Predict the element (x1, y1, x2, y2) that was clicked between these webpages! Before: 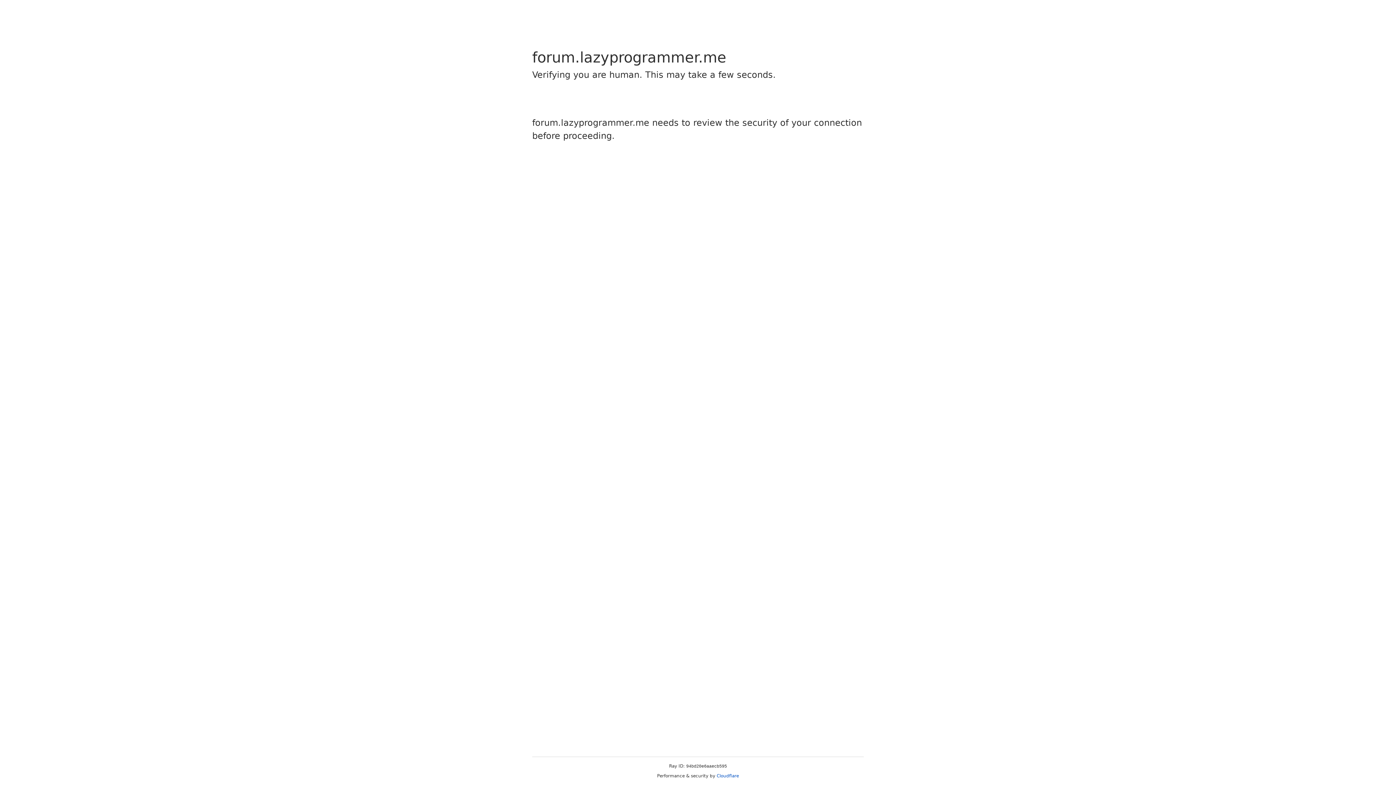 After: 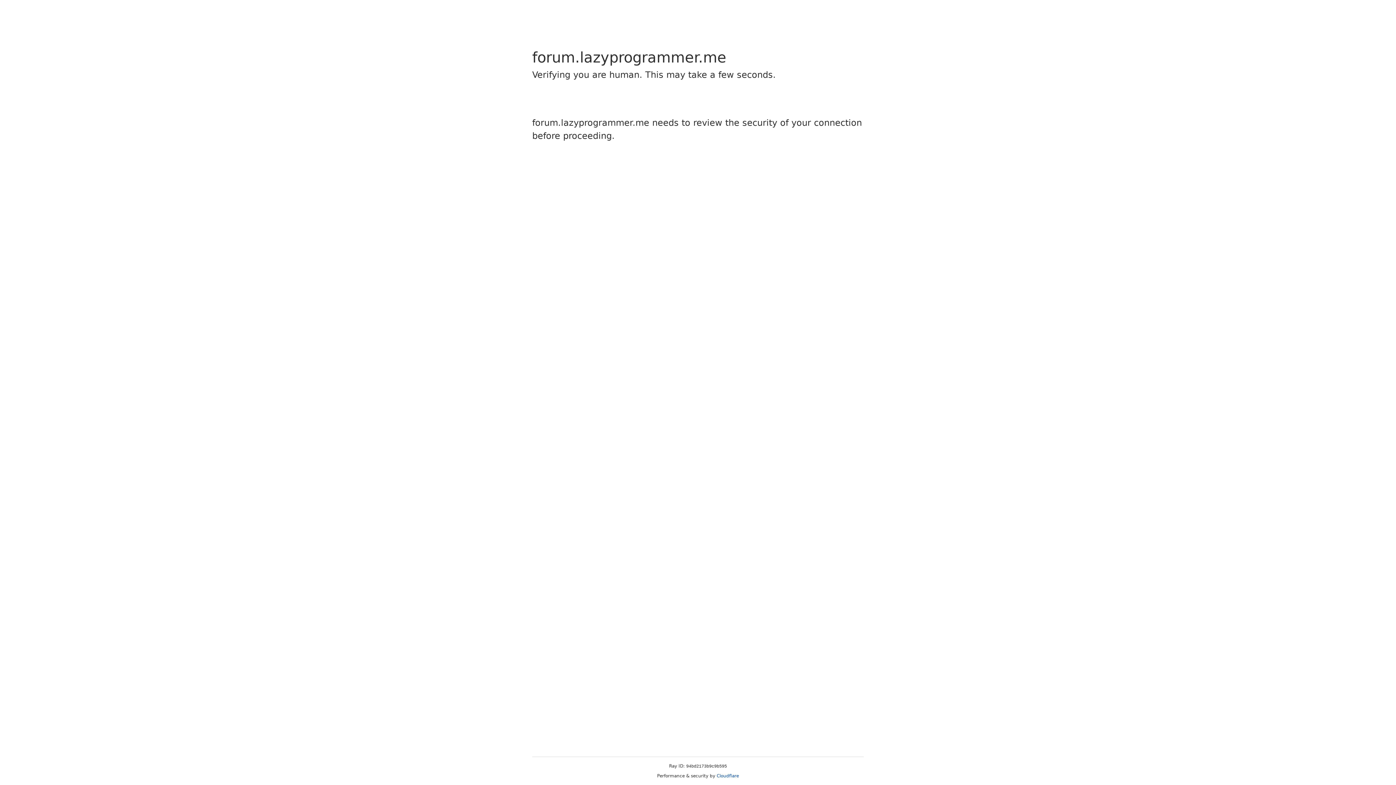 Action: label: Cloudflare bbox: (716, 773, 739, 778)